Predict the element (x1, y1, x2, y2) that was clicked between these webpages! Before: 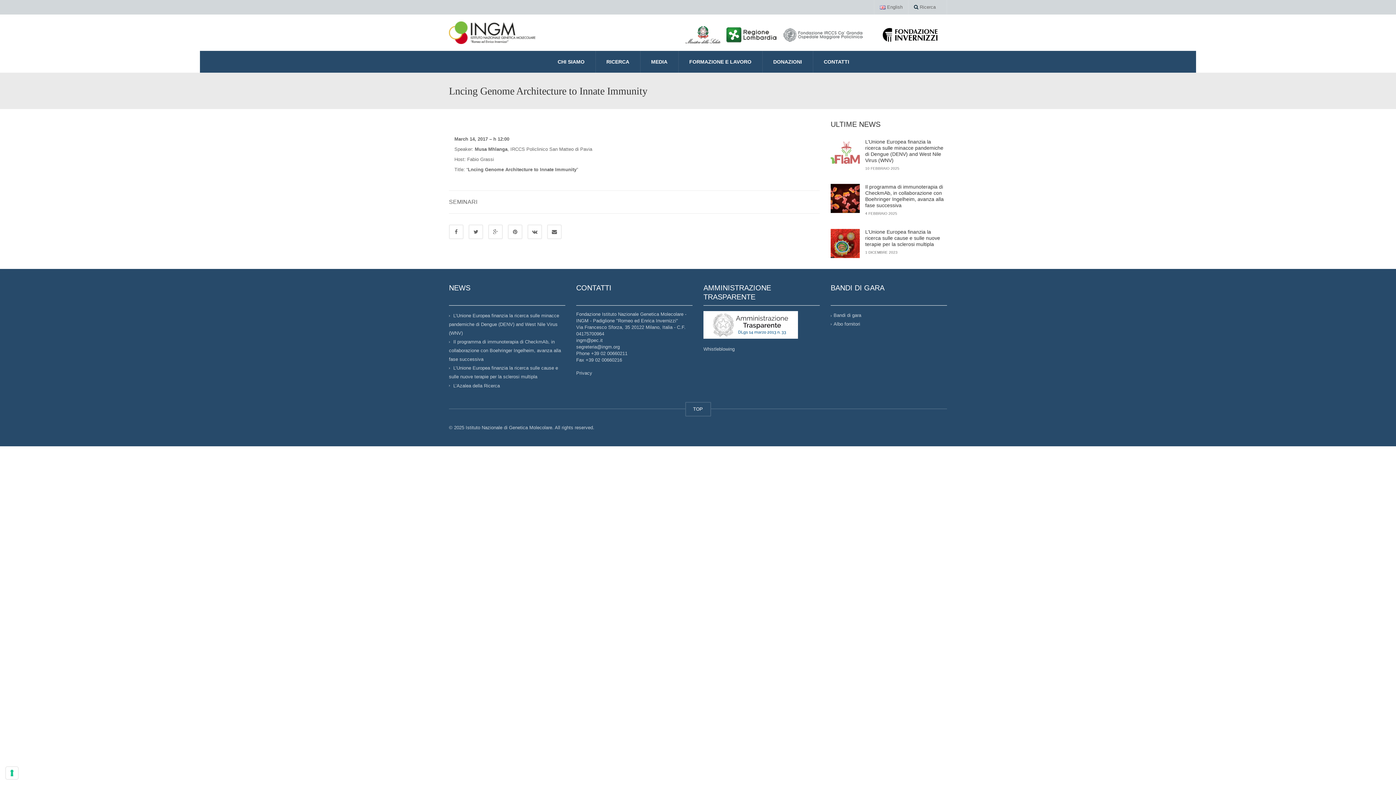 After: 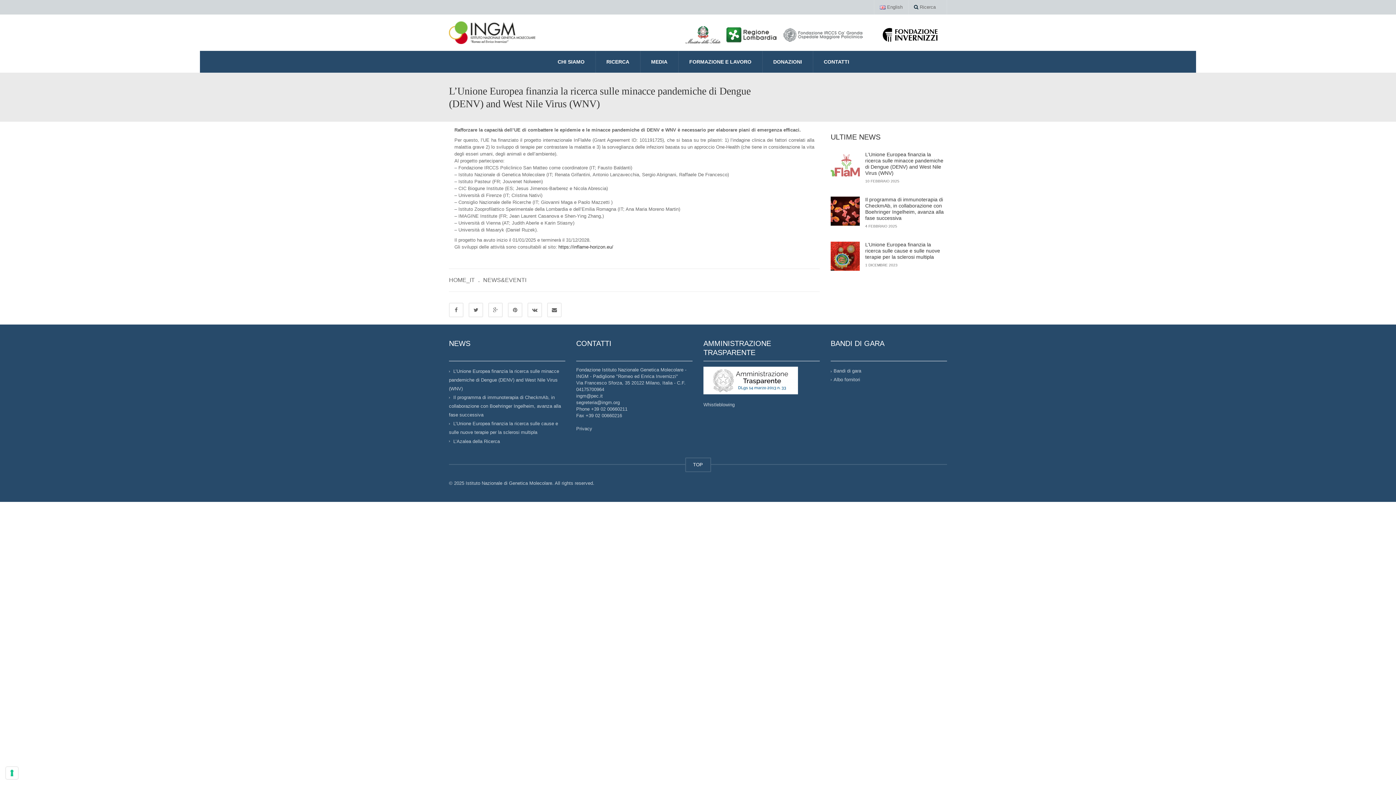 Action: label: L’Unione Europea finanzia la ricerca sulle minacce pandemiche di Dengue (DENV) and West Nile Virus (WNV) bbox: (449, 313, 559, 336)